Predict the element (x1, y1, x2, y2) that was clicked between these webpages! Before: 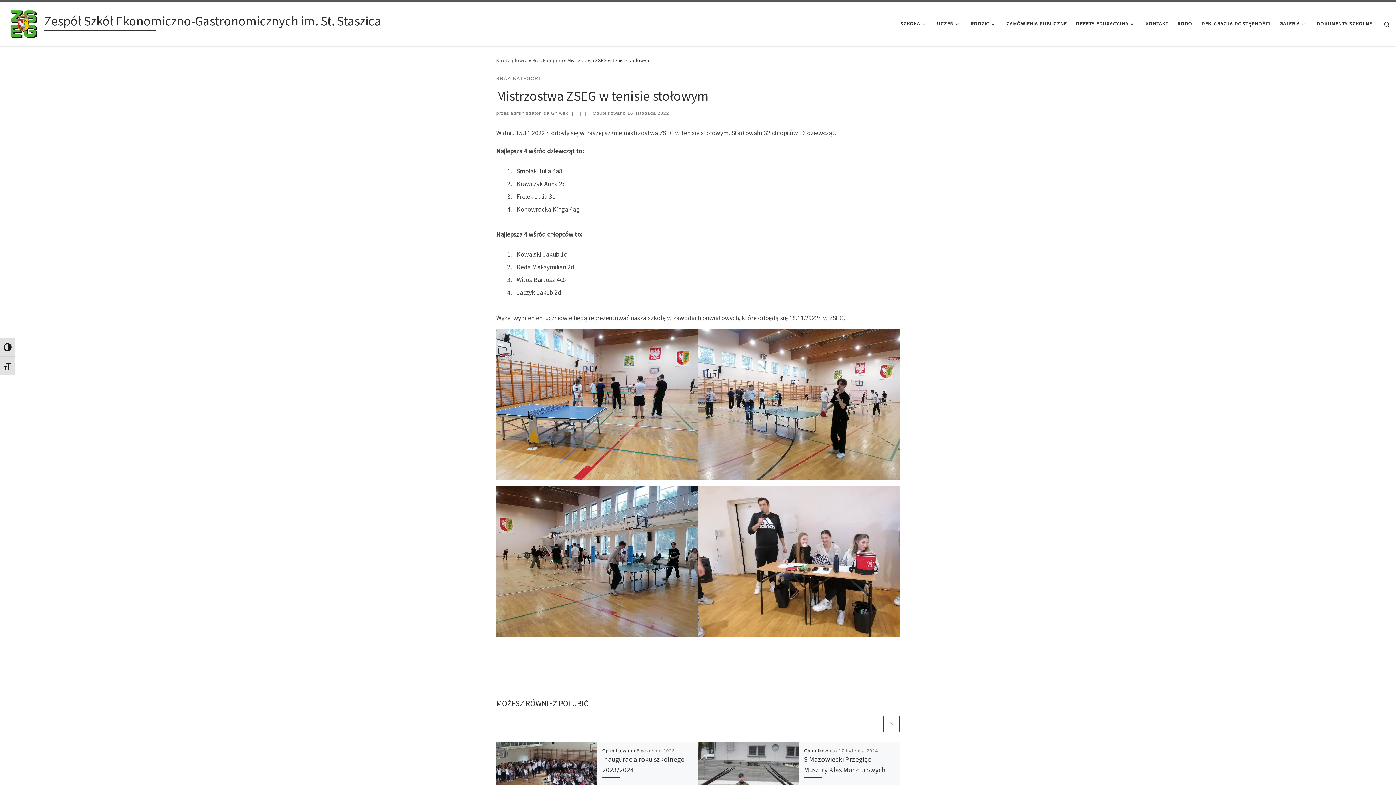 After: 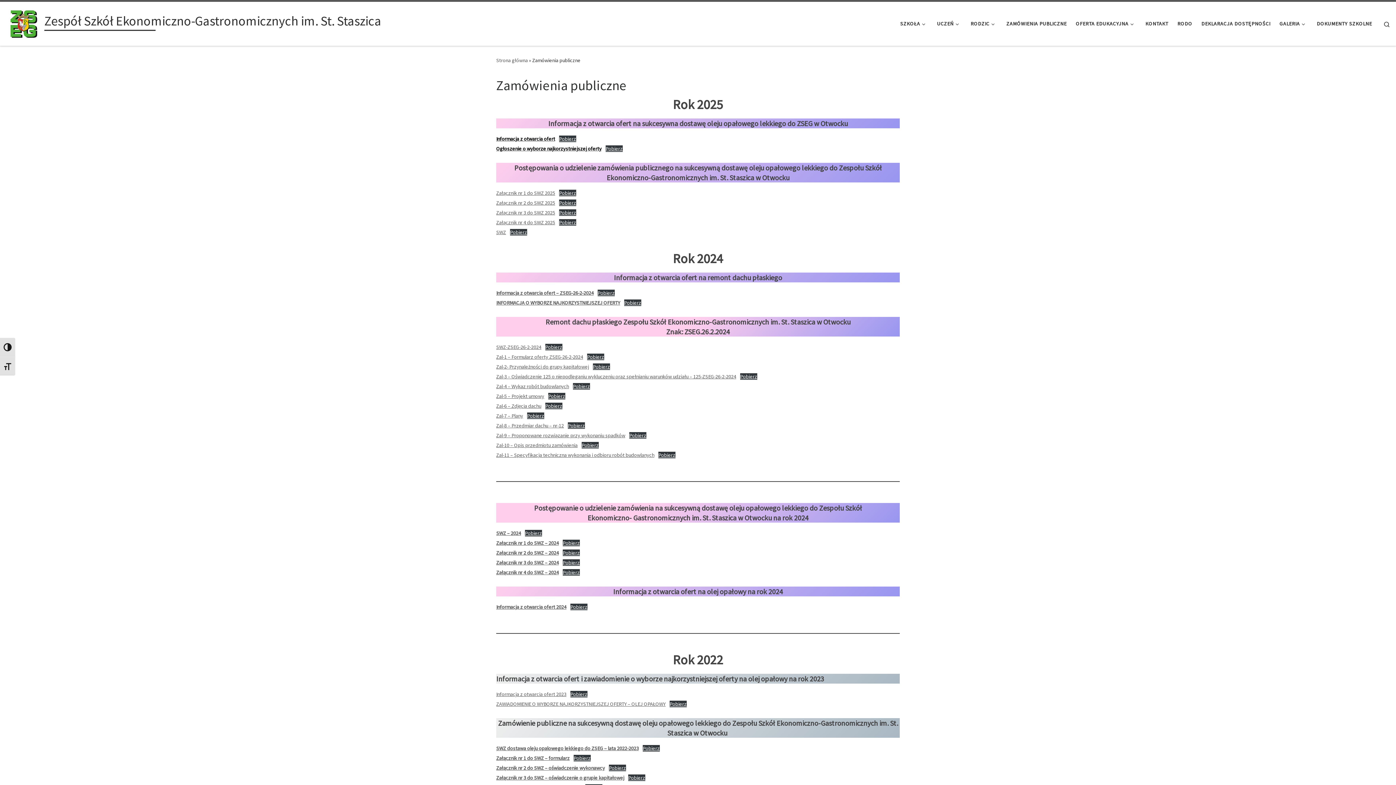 Action: label: ZAMÓWIENIA PUBLICZNE bbox: (1004, 16, 1069, 31)